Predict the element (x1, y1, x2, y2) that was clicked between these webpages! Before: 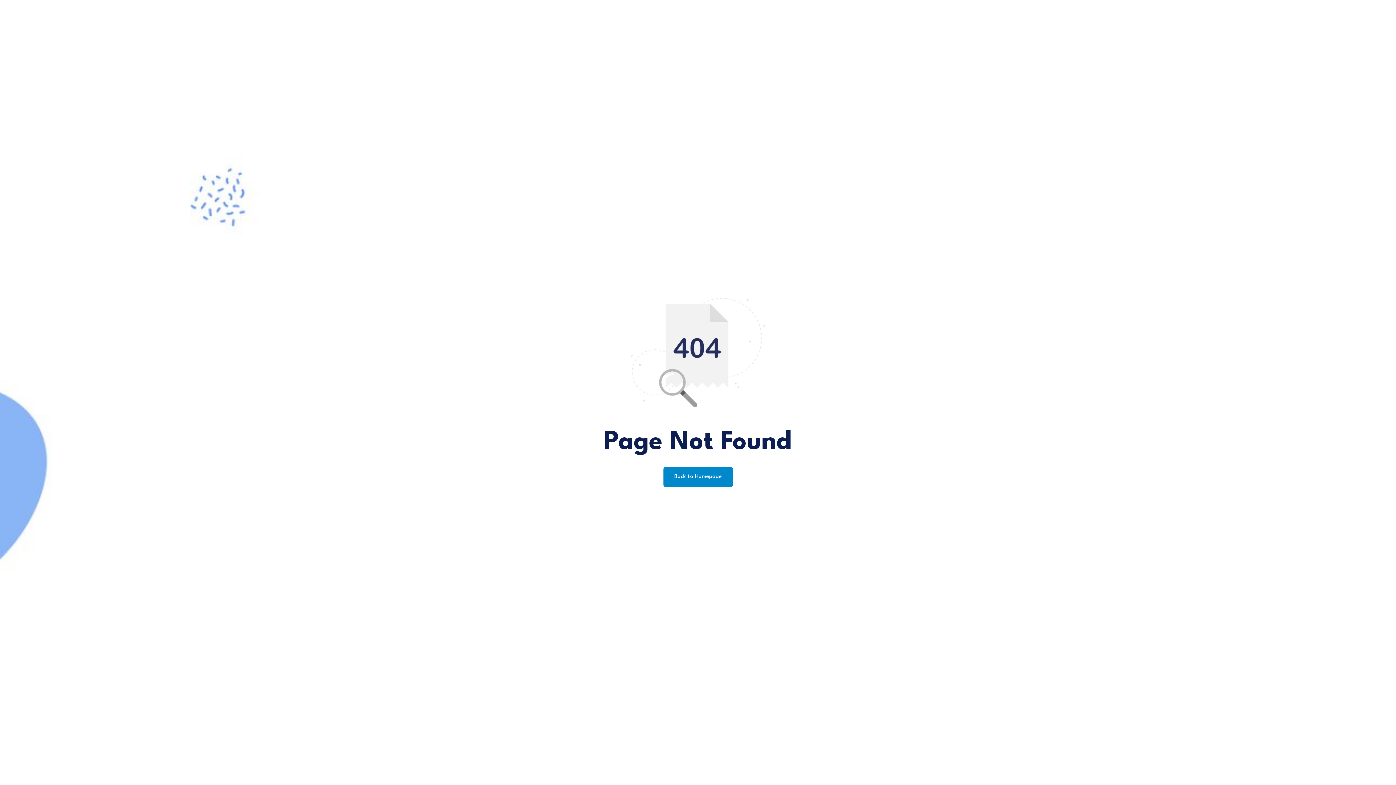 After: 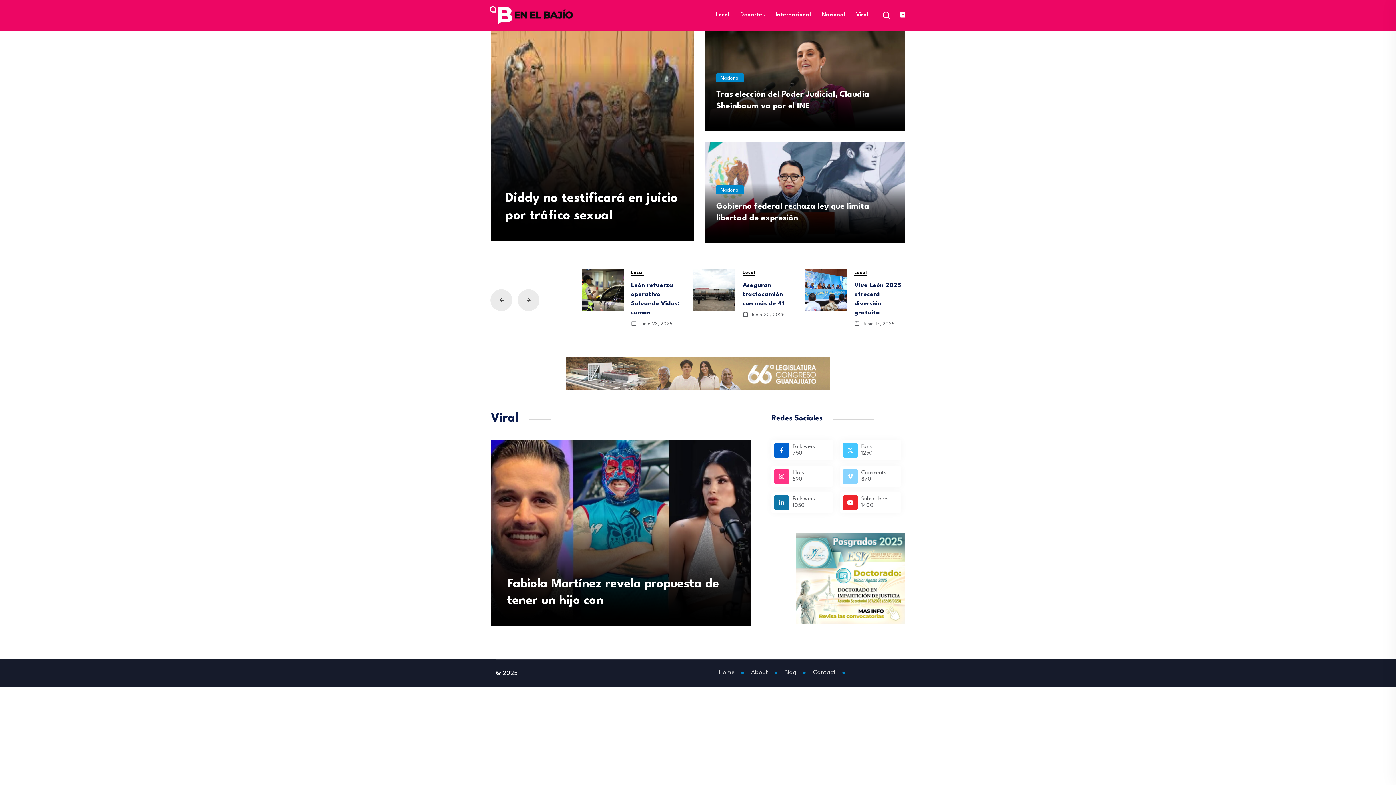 Action: bbox: (663, 467, 732, 487) label: Back to Homepage